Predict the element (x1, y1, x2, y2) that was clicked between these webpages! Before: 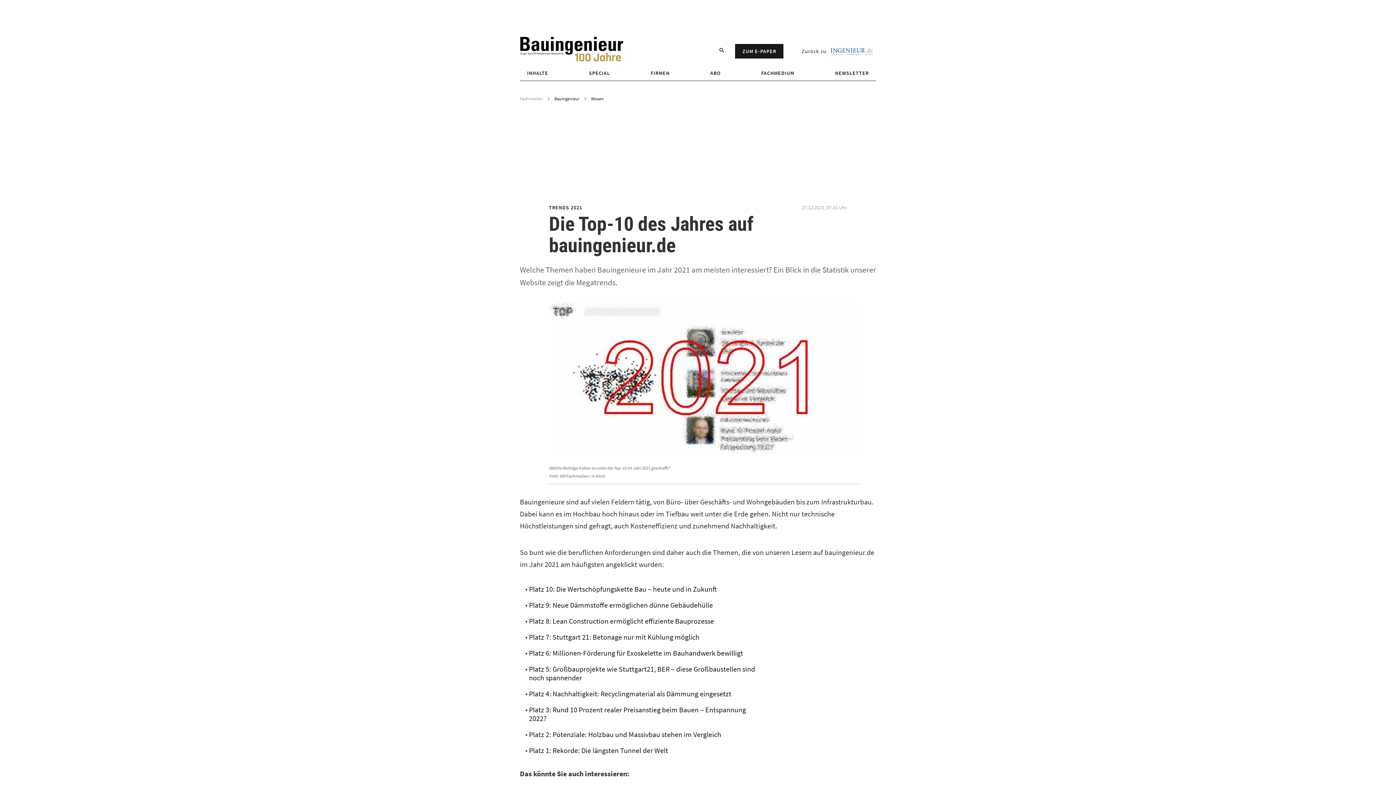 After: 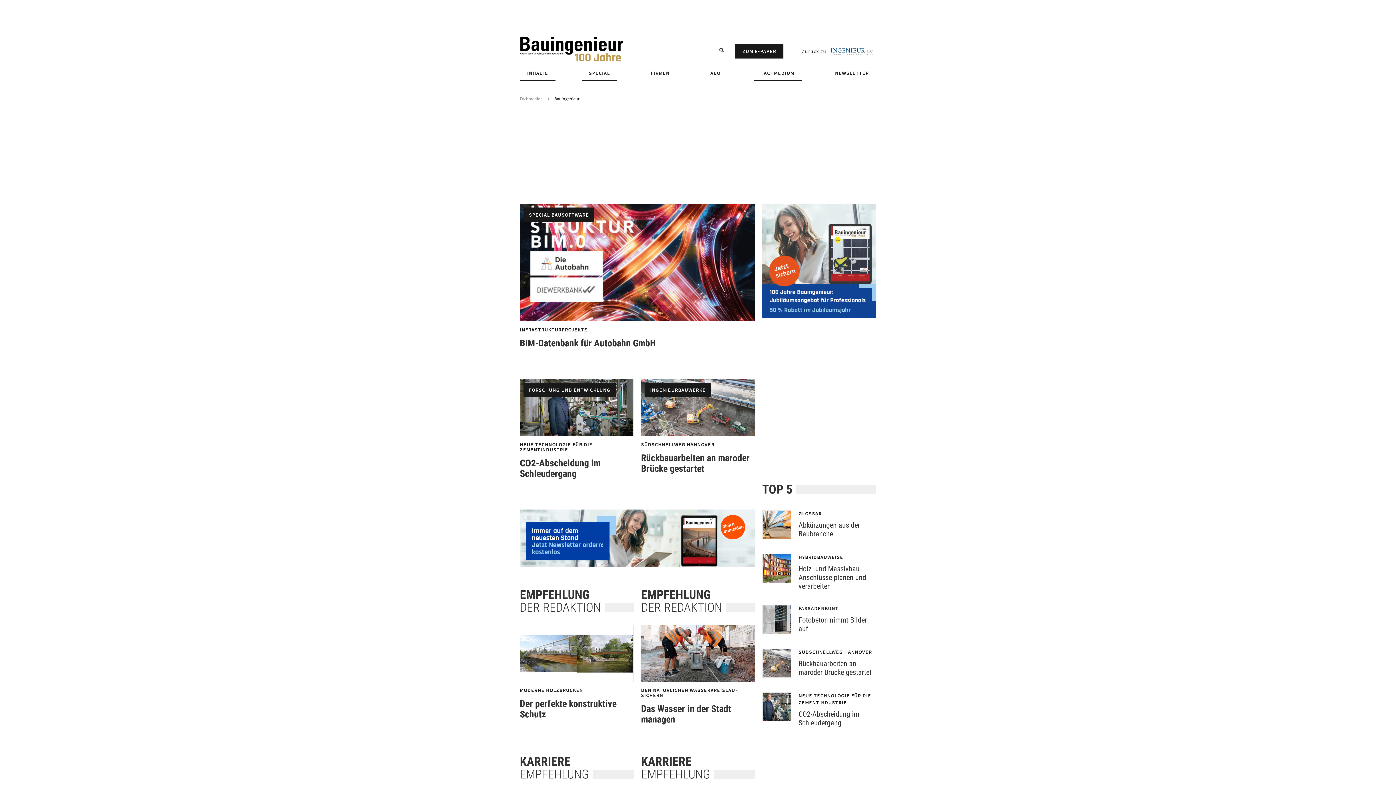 Action: bbox: (520, 36, 623, 65)